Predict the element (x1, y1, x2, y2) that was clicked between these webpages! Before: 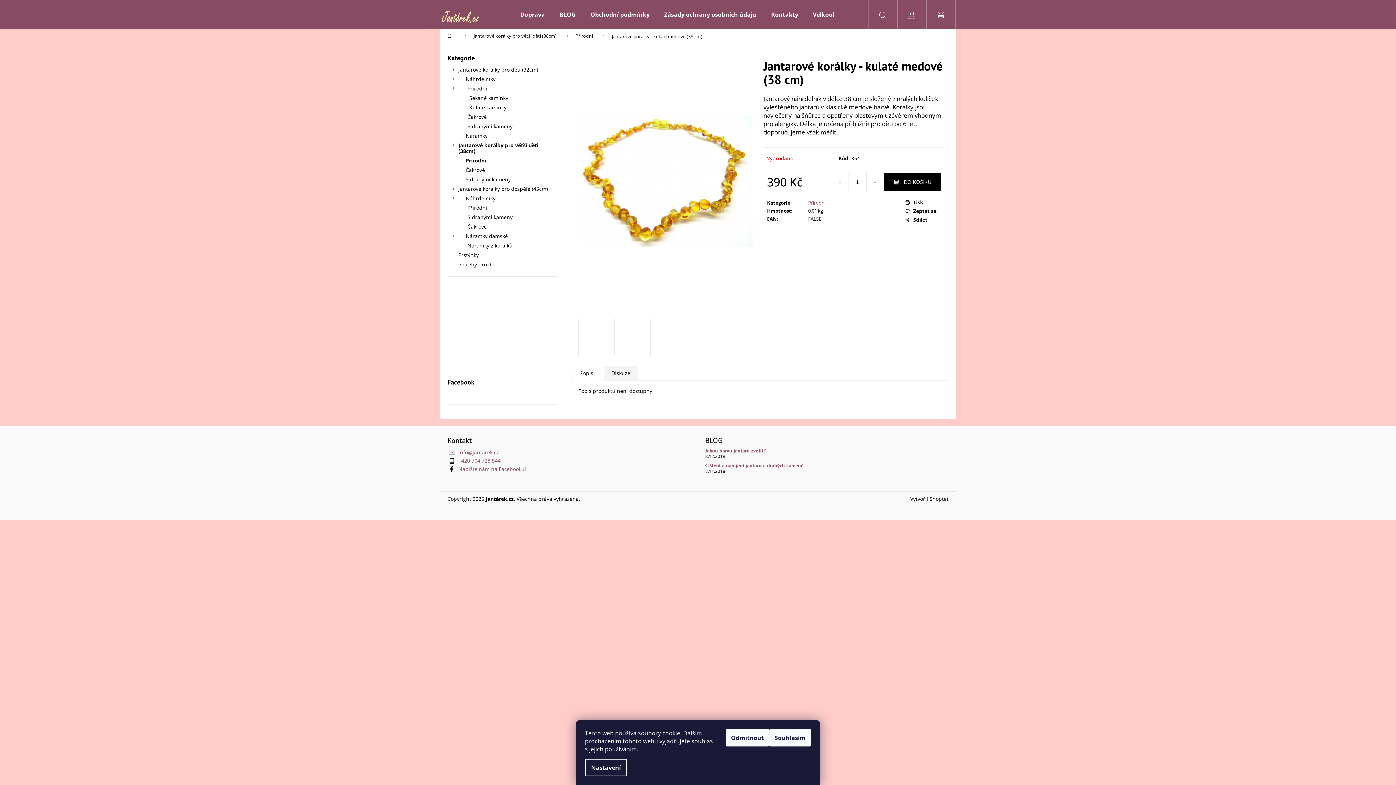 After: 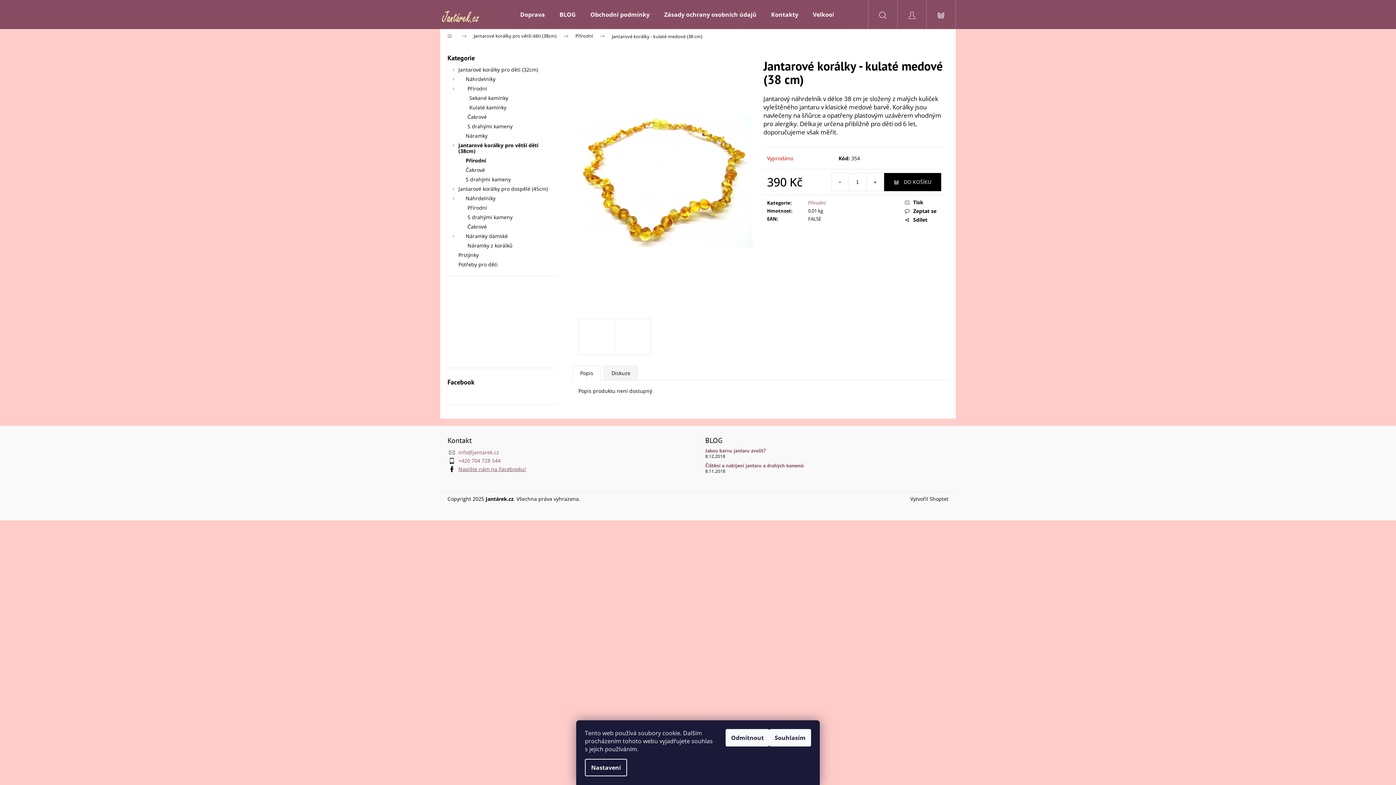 Action: label: Napište nám na Facebooku! bbox: (458, 465, 526, 472)